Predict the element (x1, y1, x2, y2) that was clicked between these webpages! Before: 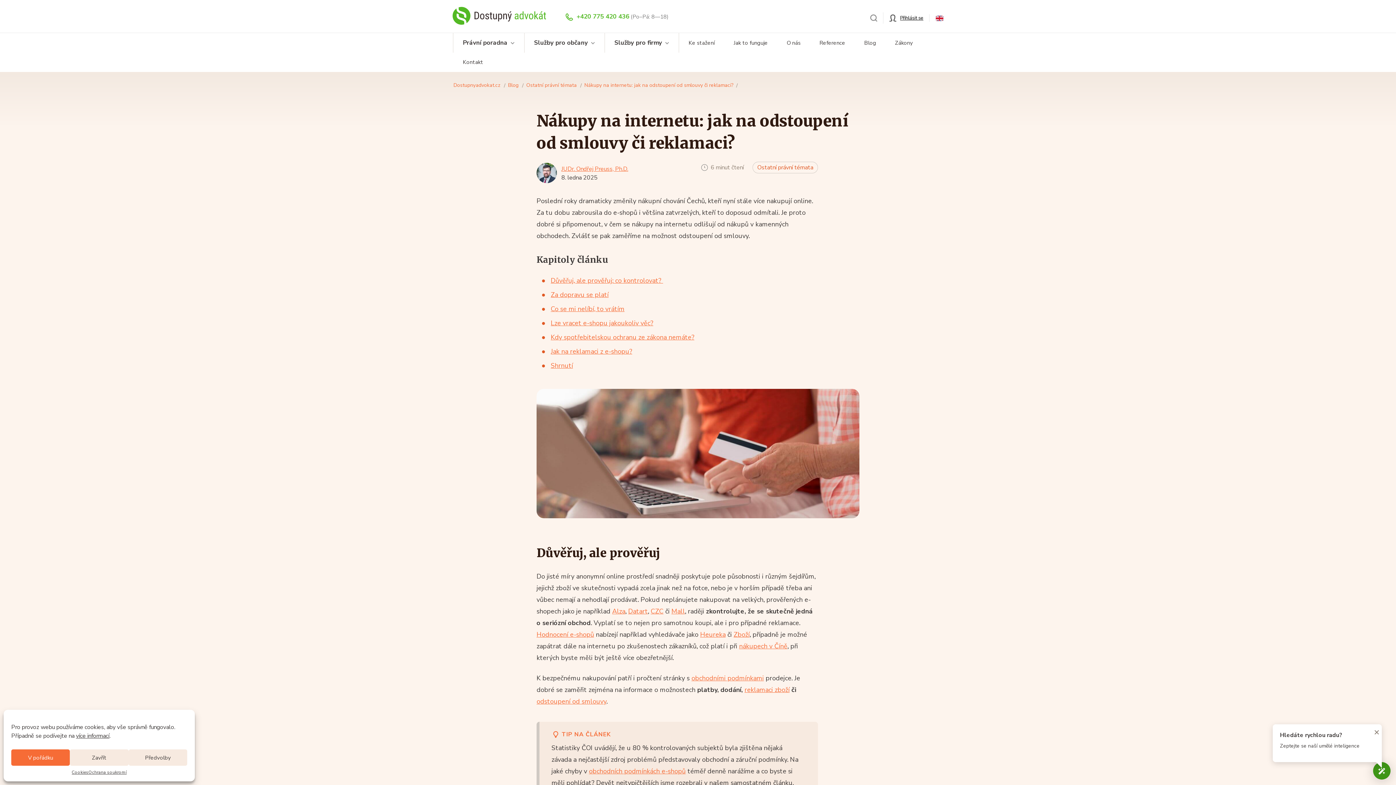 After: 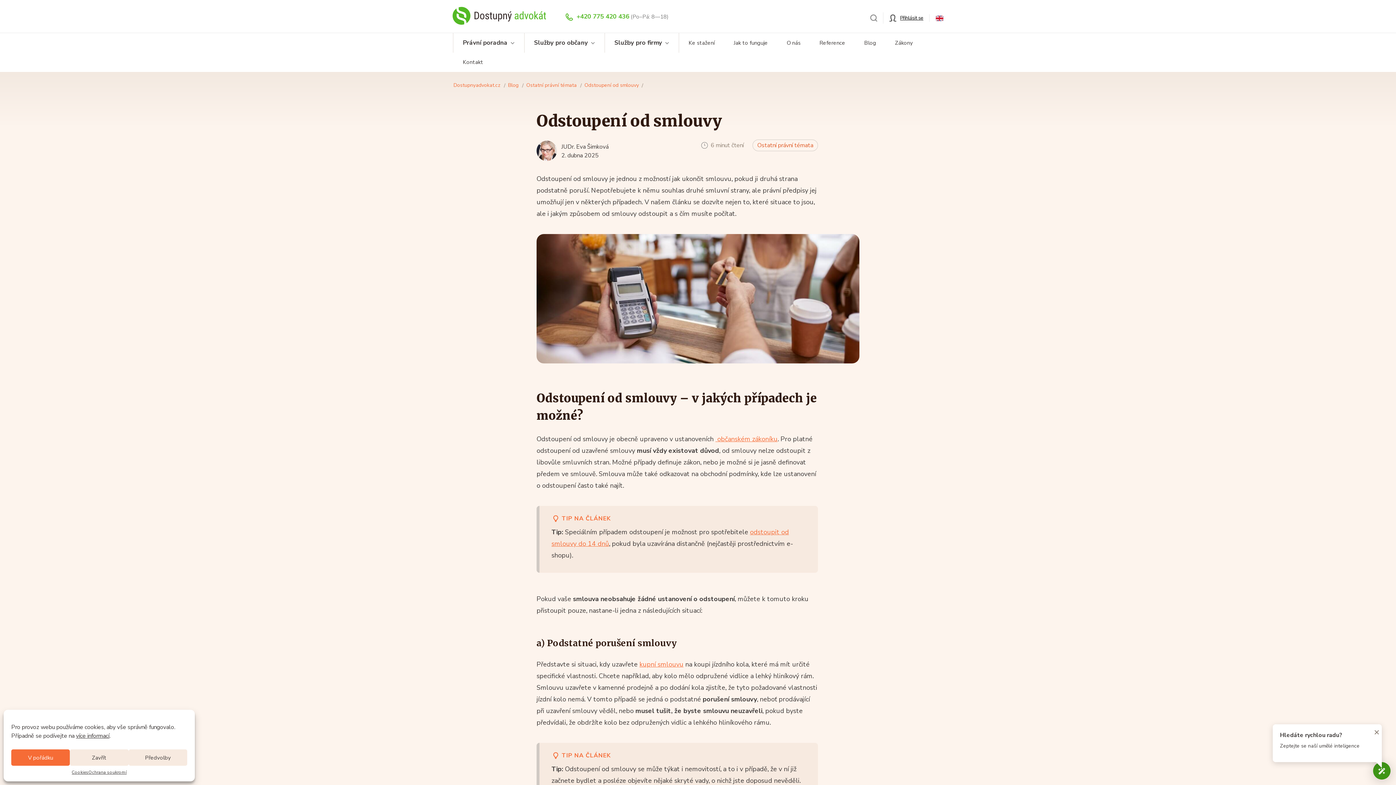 Action: bbox: (536, 697, 606, 706) label: odstoupení od smlouvy